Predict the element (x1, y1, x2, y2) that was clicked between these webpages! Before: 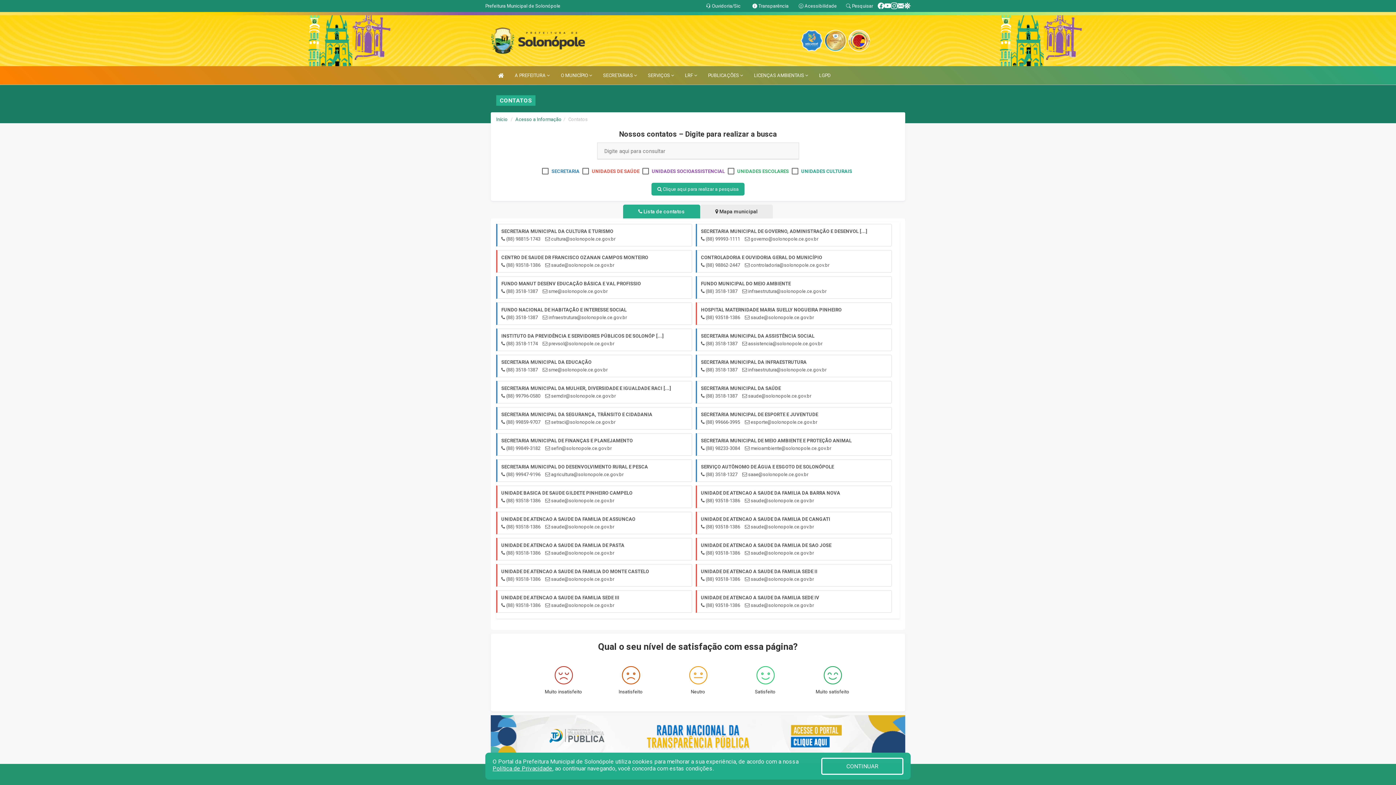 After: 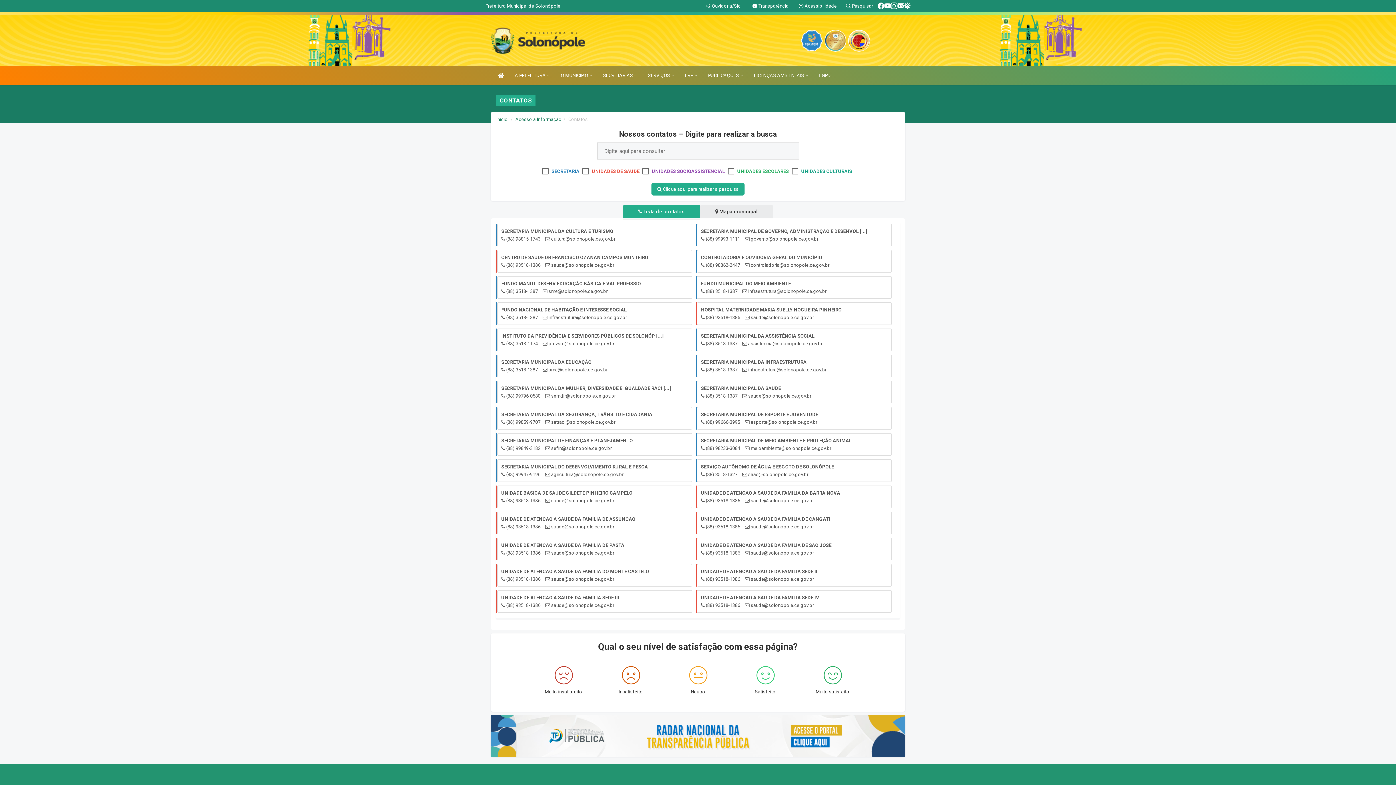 Action: bbox: (821, 758, 903, 775) label: CONTINUAR